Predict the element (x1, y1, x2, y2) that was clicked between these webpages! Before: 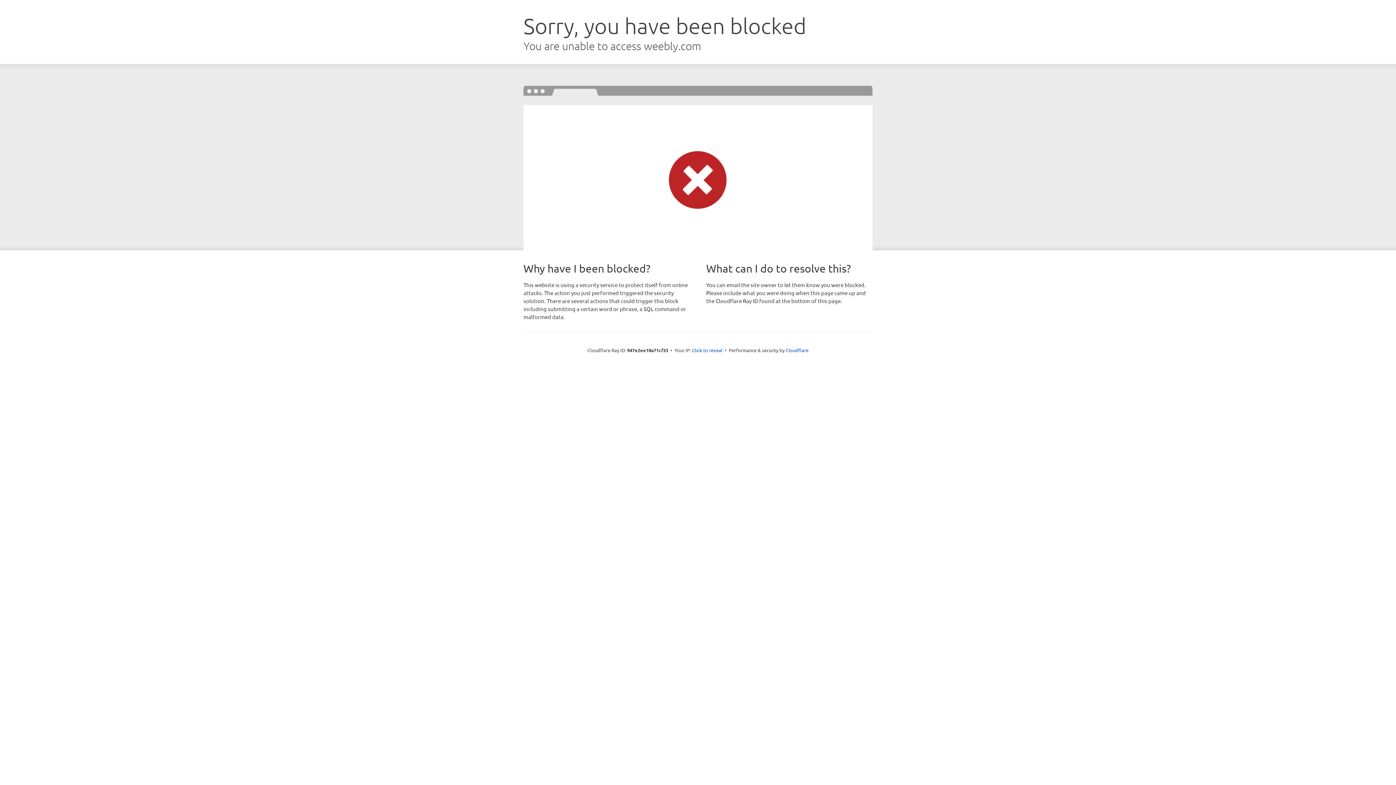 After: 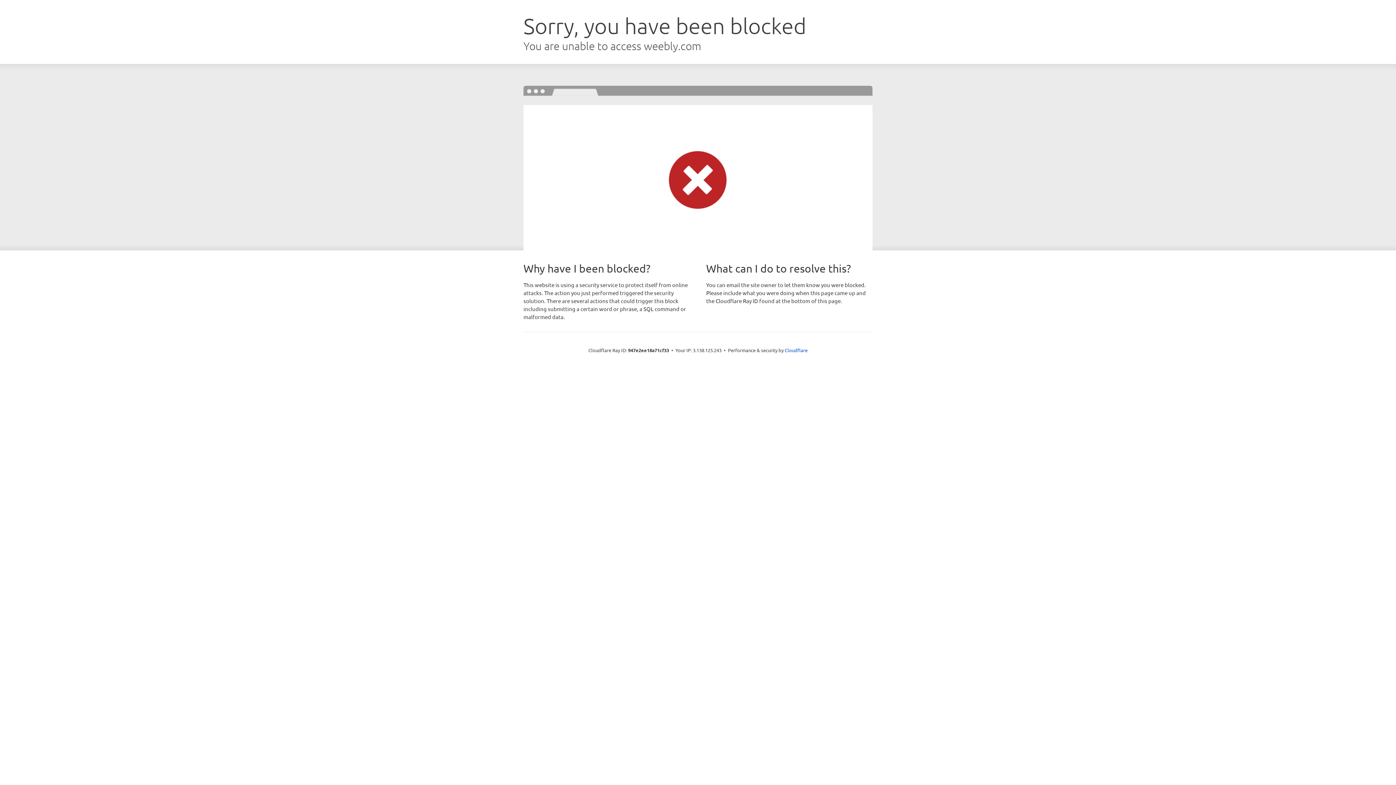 Action: label: Click to reveal bbox: (692, 346, 722, 353)